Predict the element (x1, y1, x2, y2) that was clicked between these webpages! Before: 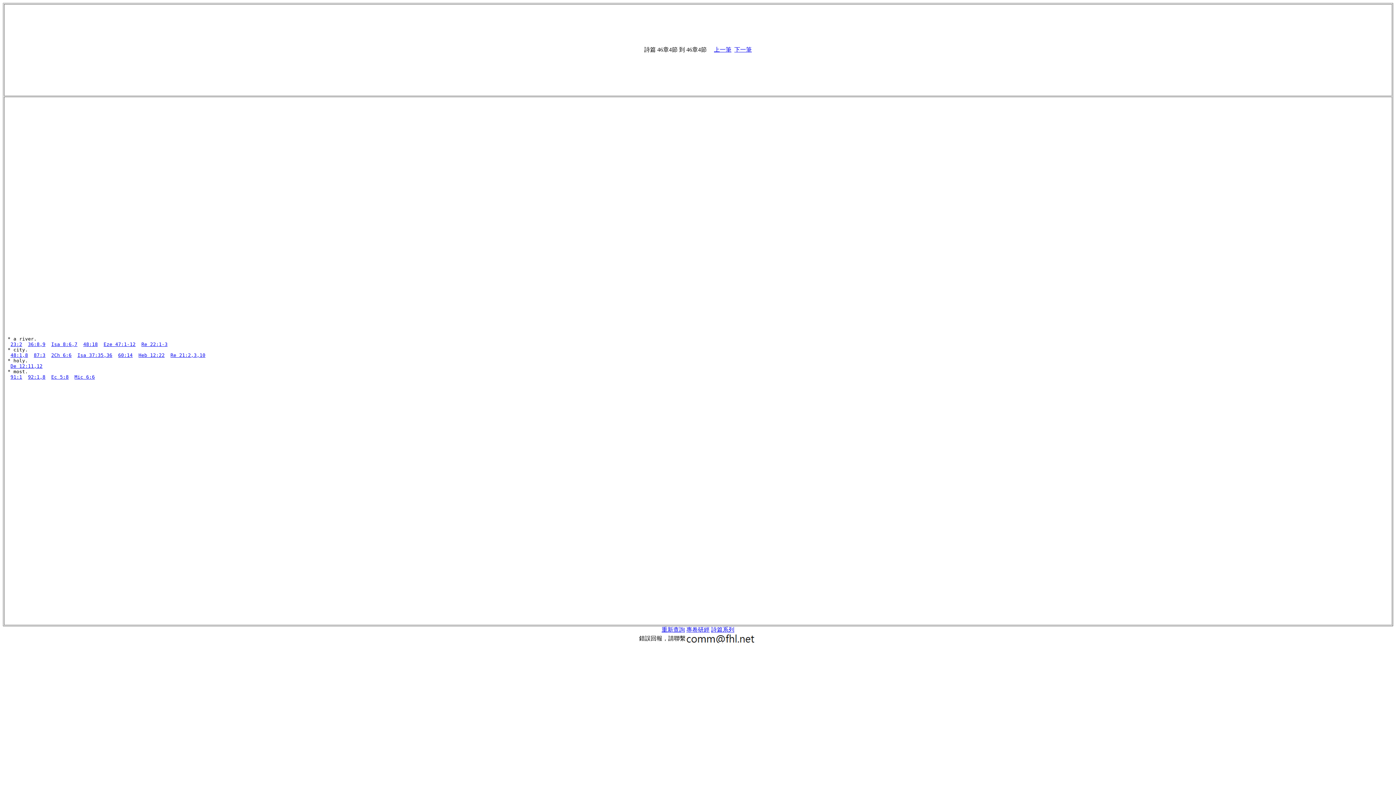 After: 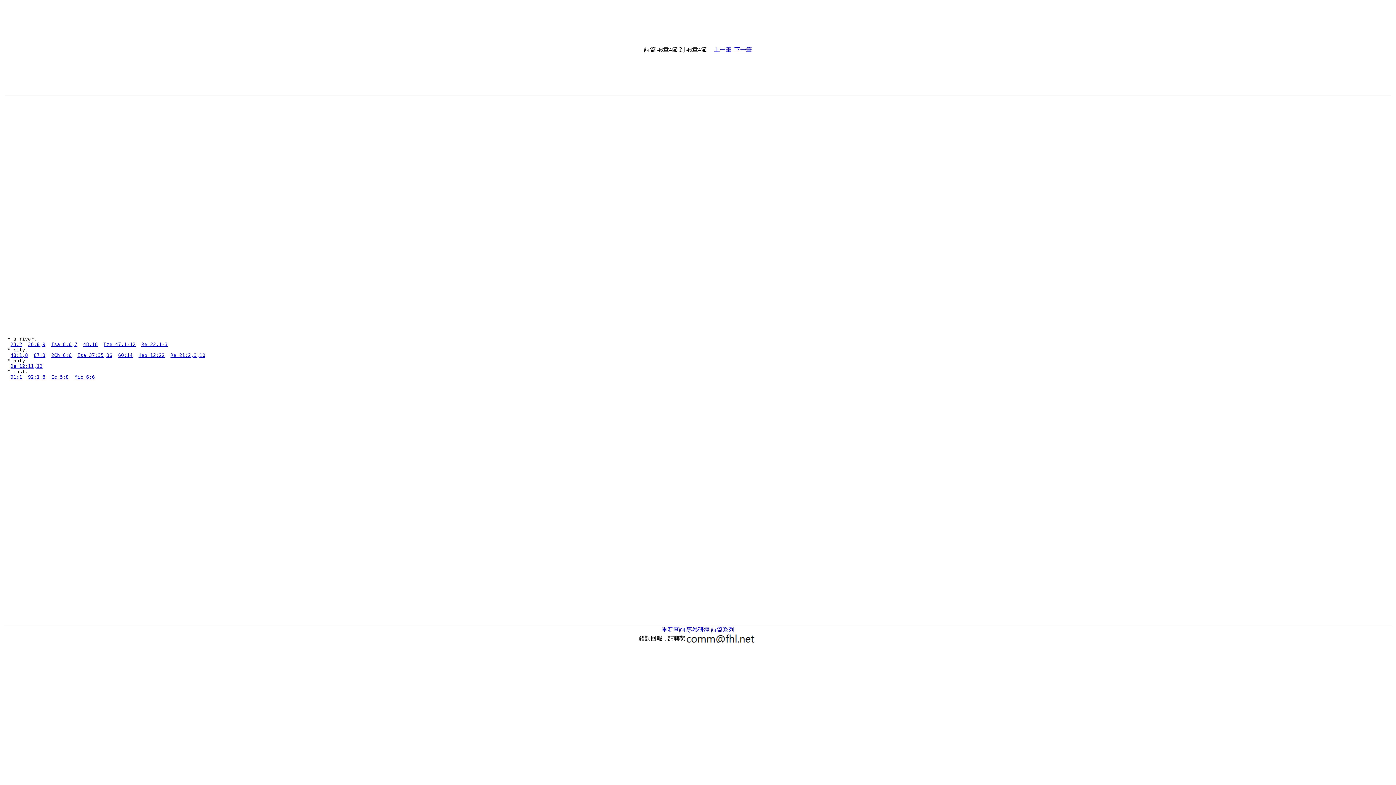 Action: bbox: (141, 341, 167, 347) label: Re 22:1-3